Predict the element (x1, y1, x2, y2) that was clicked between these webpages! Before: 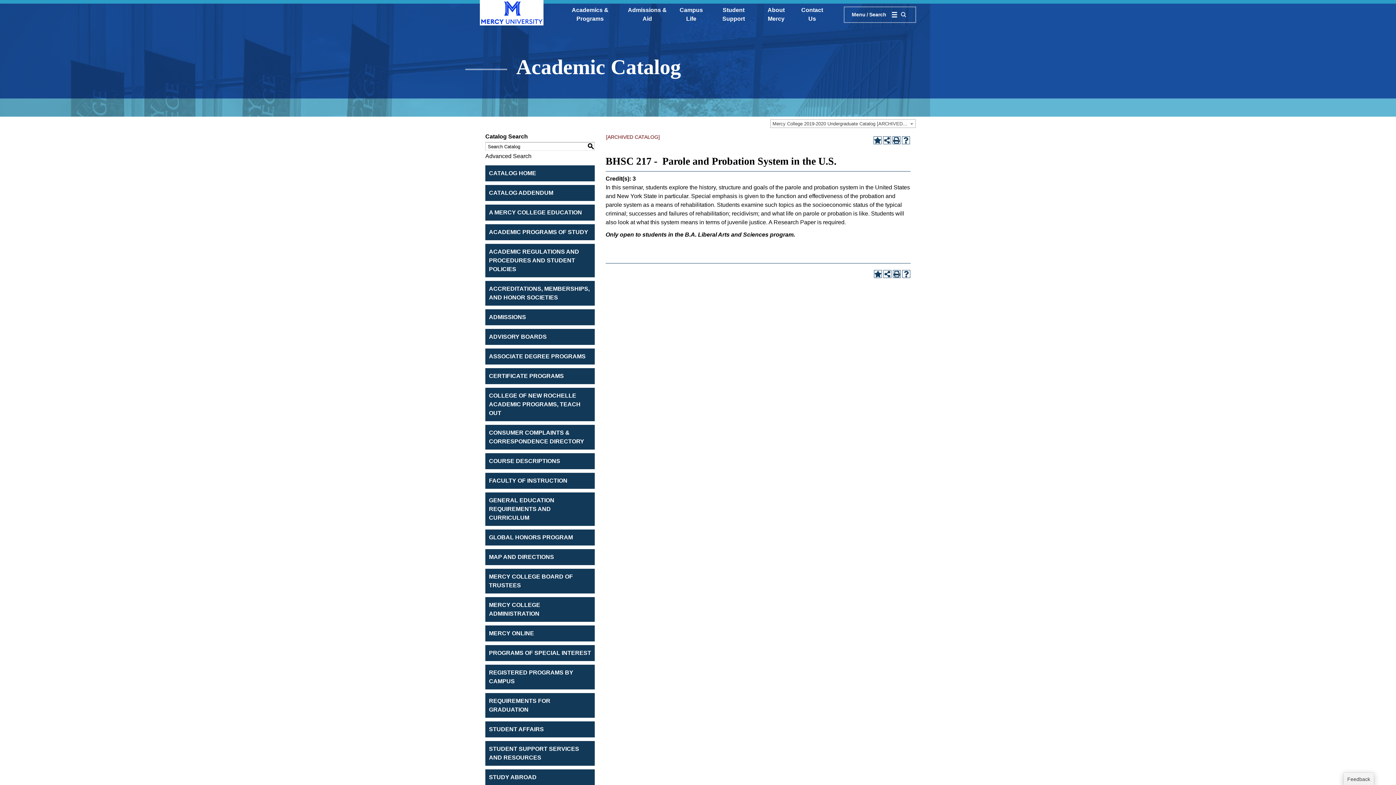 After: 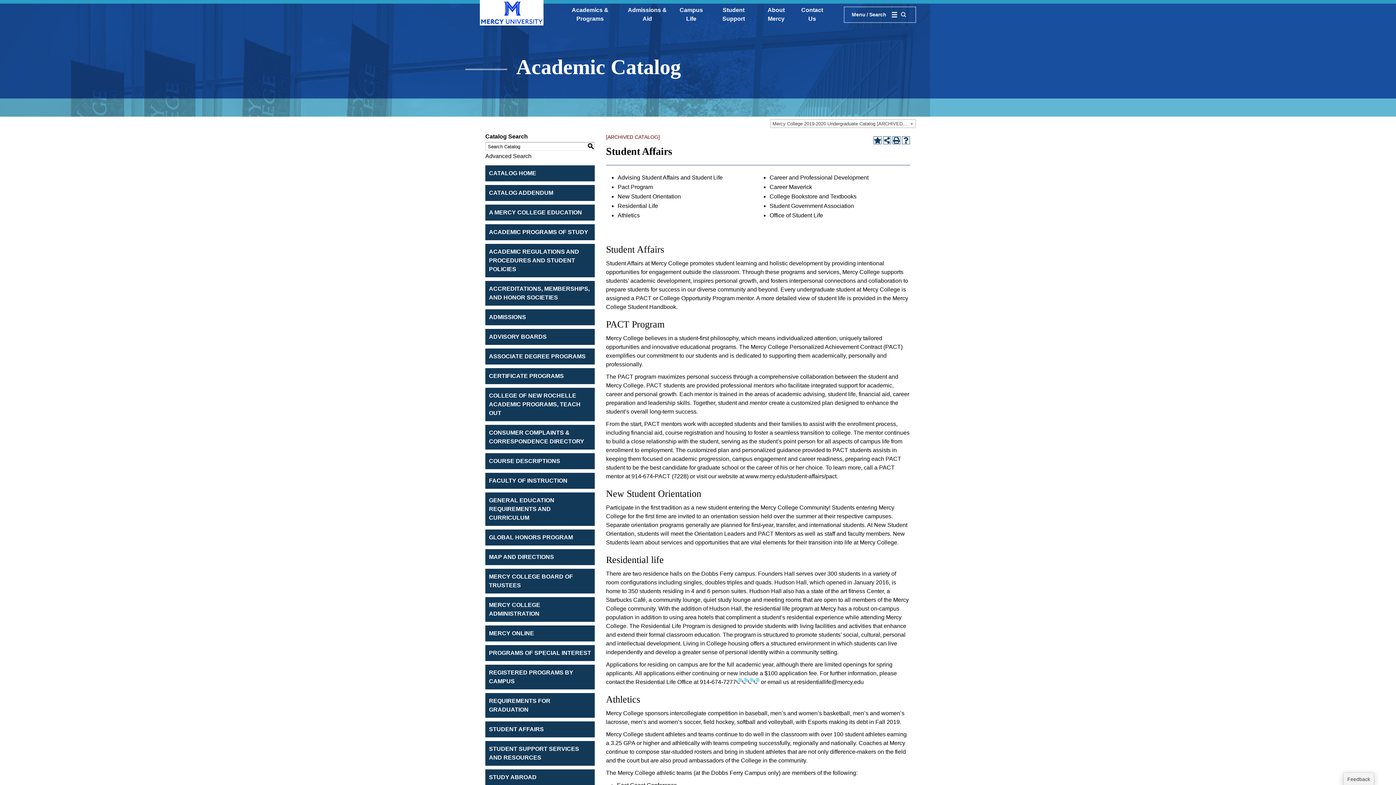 Action: bbox: (485, 721, 594, 737) label: STUDENT AFFAIRS